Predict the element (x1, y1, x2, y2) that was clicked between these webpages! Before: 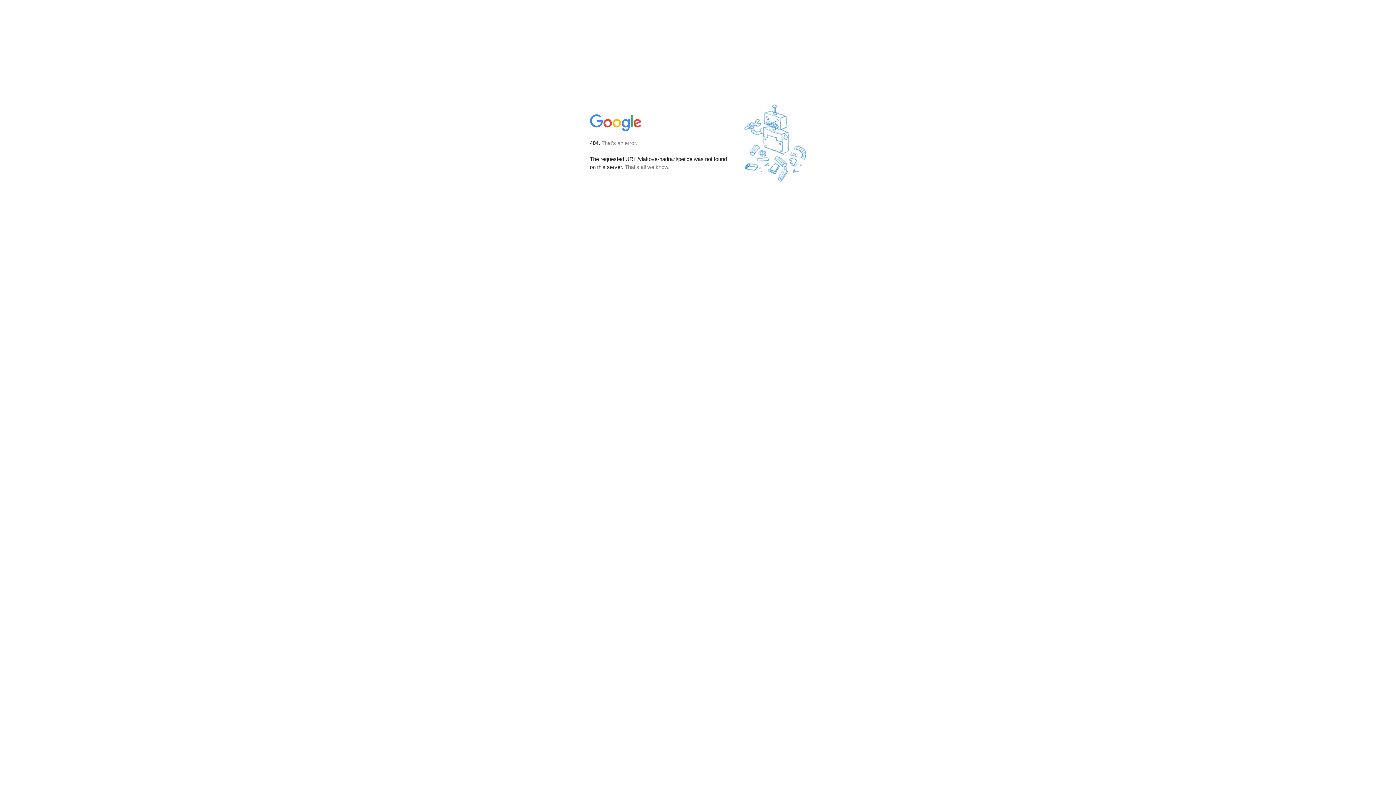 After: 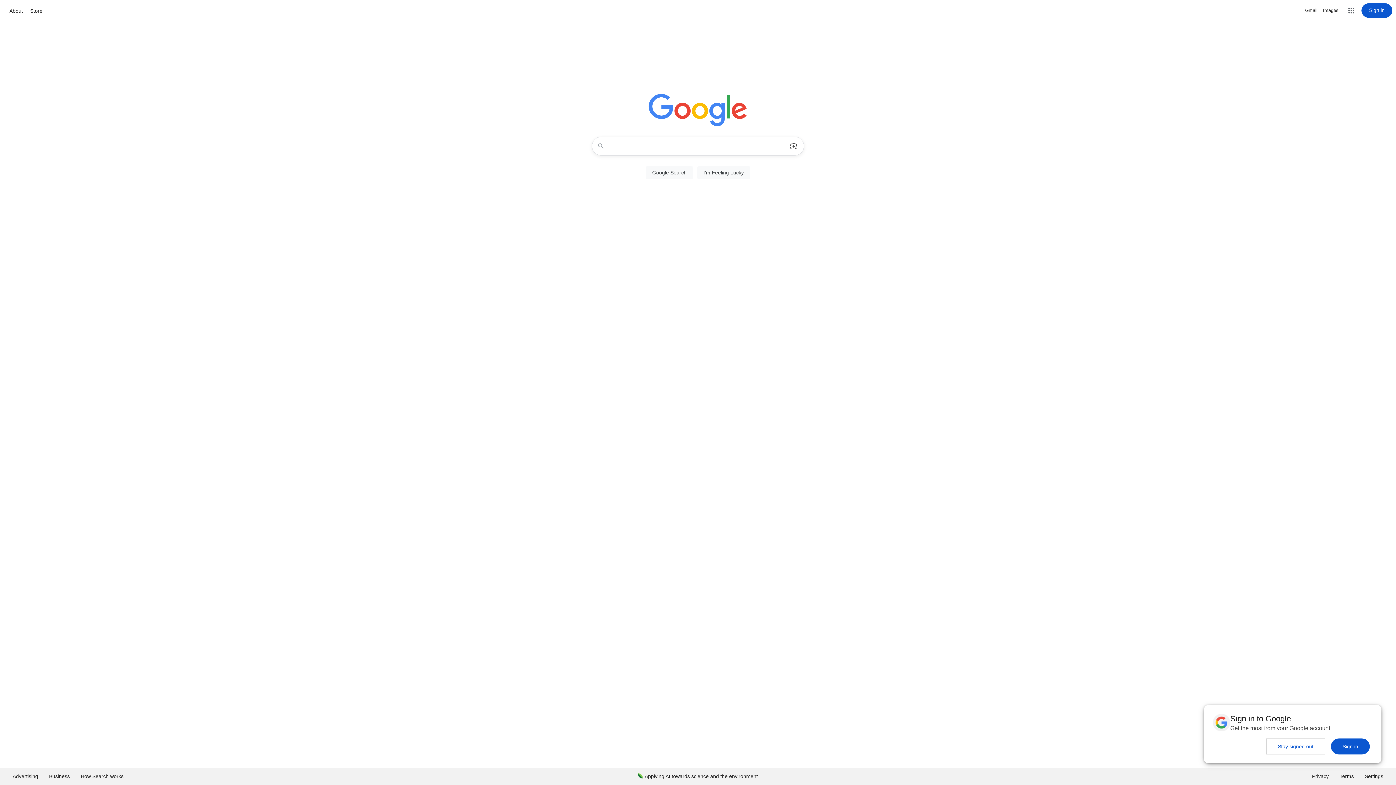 Action: bbox: (590, 127, 642, 134)